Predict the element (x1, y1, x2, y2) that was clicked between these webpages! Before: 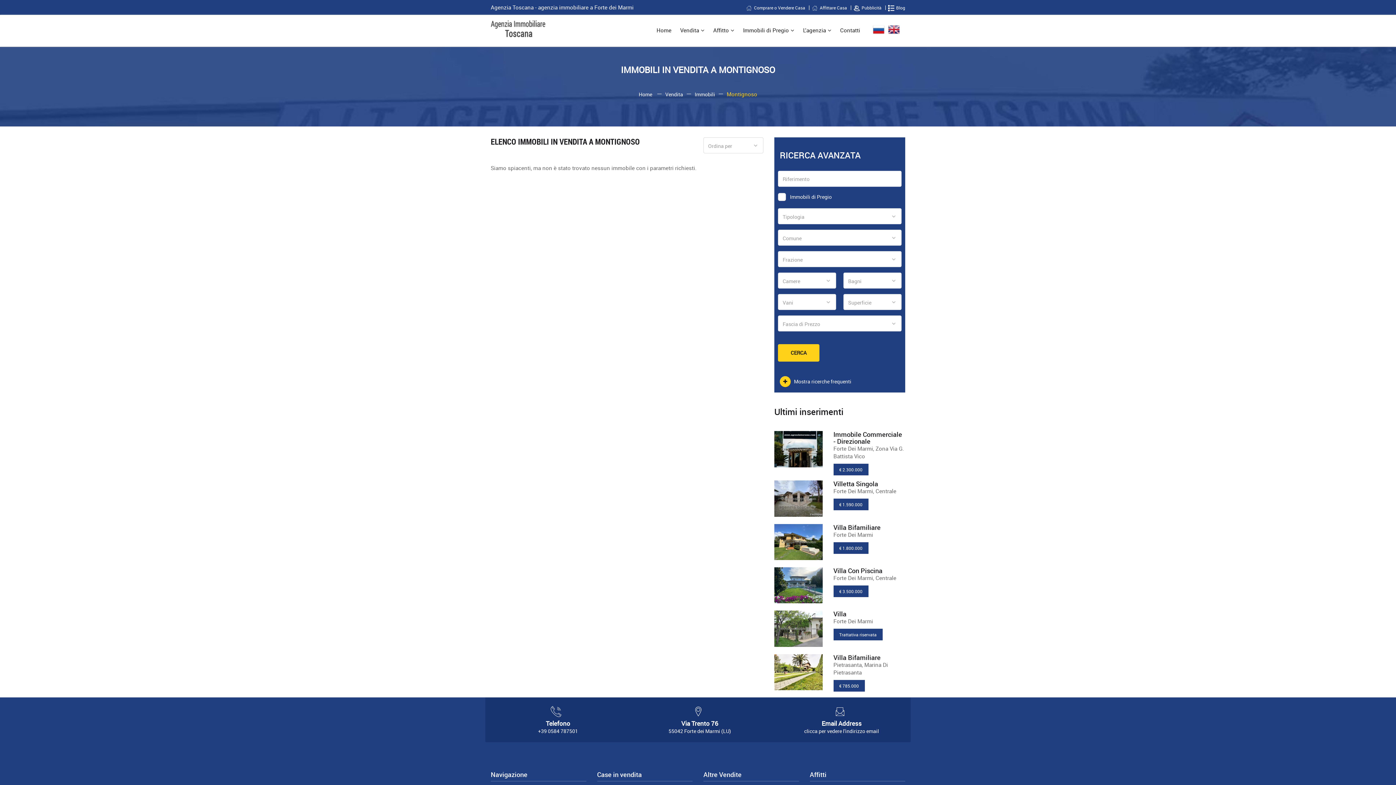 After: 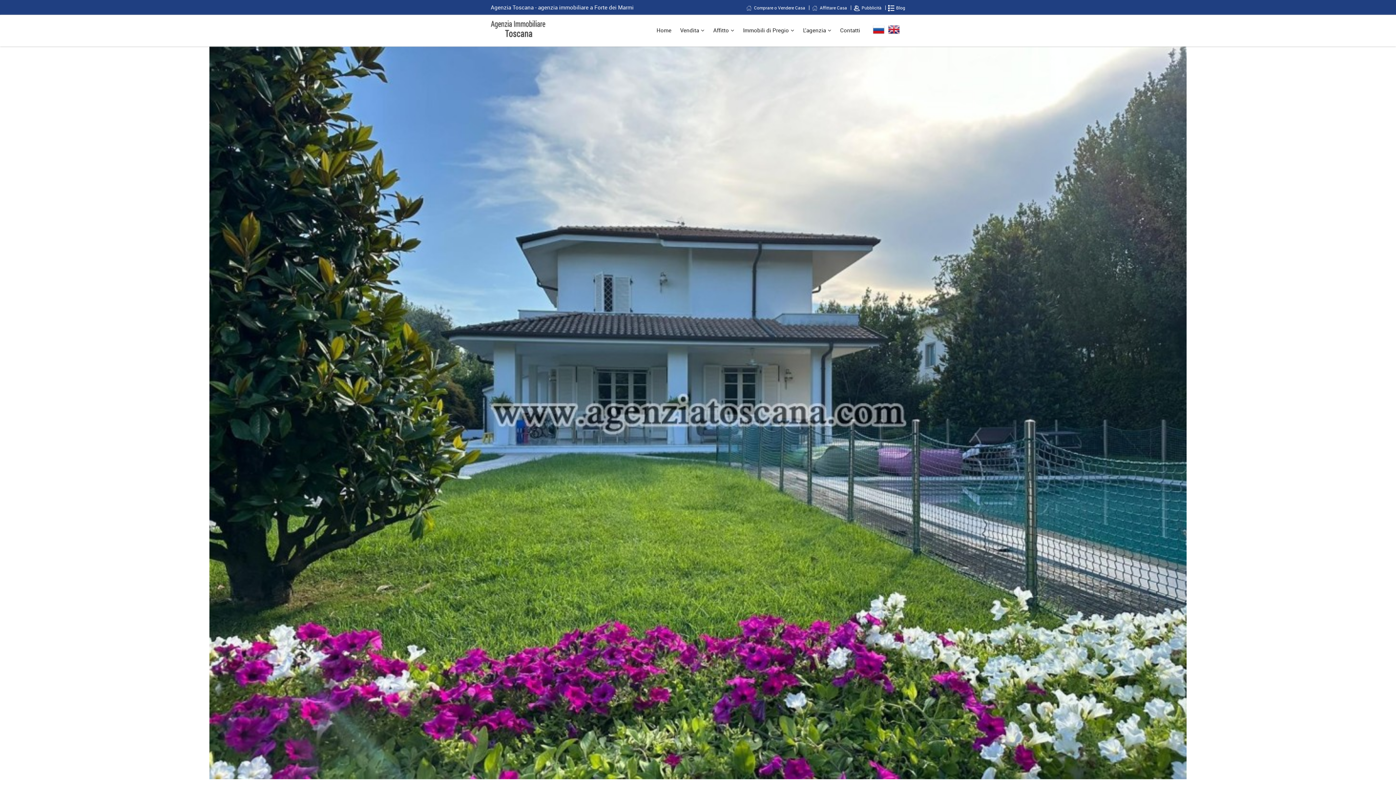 Action: label: Villa Con Piscina

Forte Dei Marmi, Centrale bbox: (833, 567, 905, 582)